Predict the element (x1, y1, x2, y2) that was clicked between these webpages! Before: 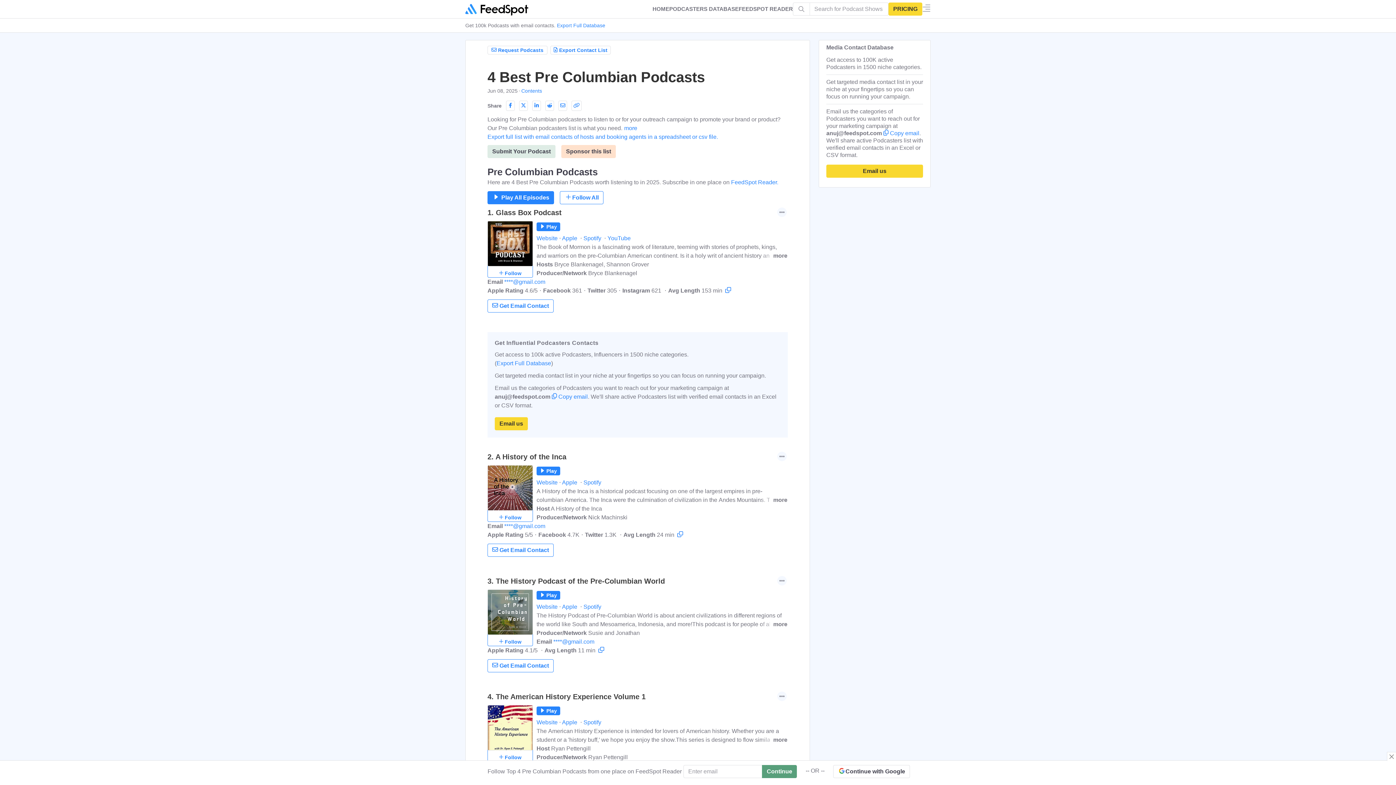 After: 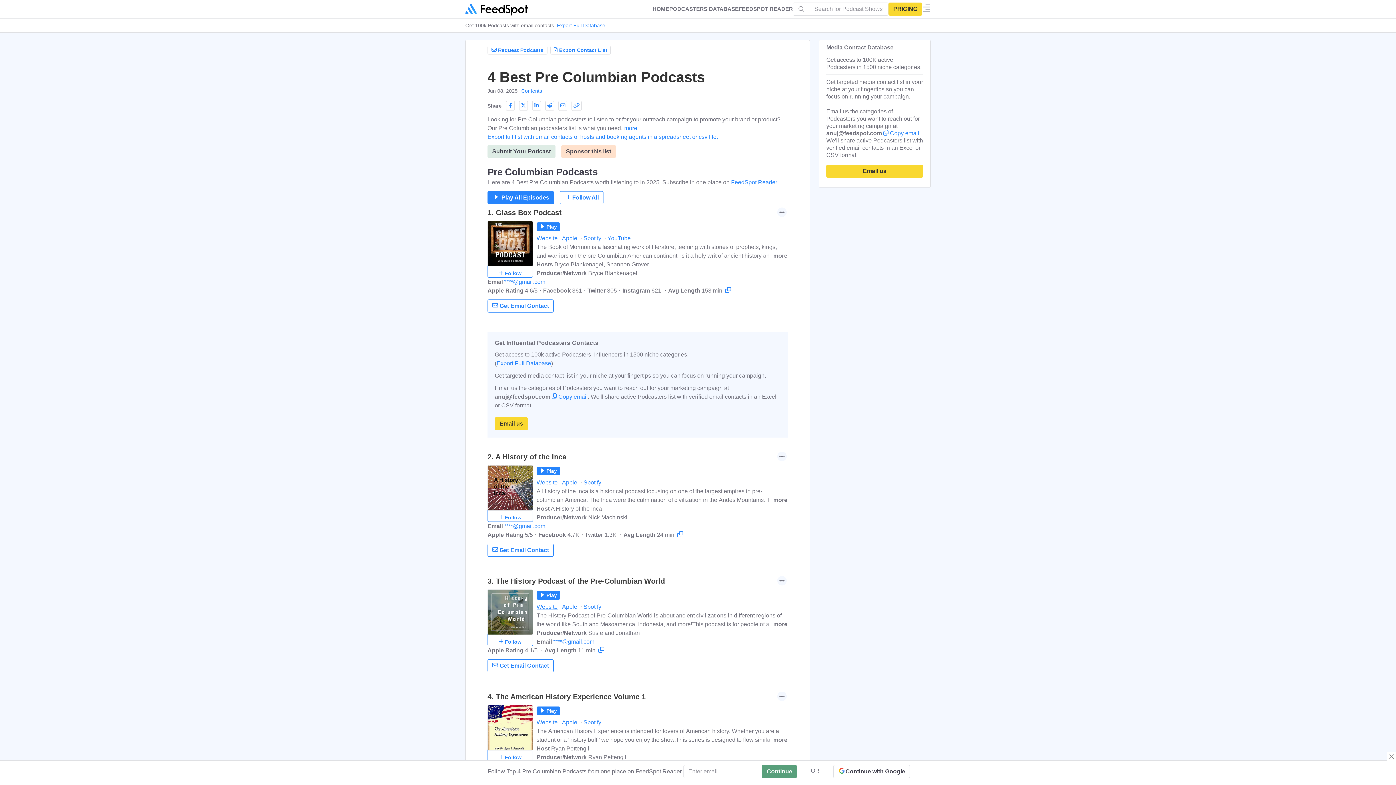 Action: bbox: (536, 604, 561, 610) label: Website